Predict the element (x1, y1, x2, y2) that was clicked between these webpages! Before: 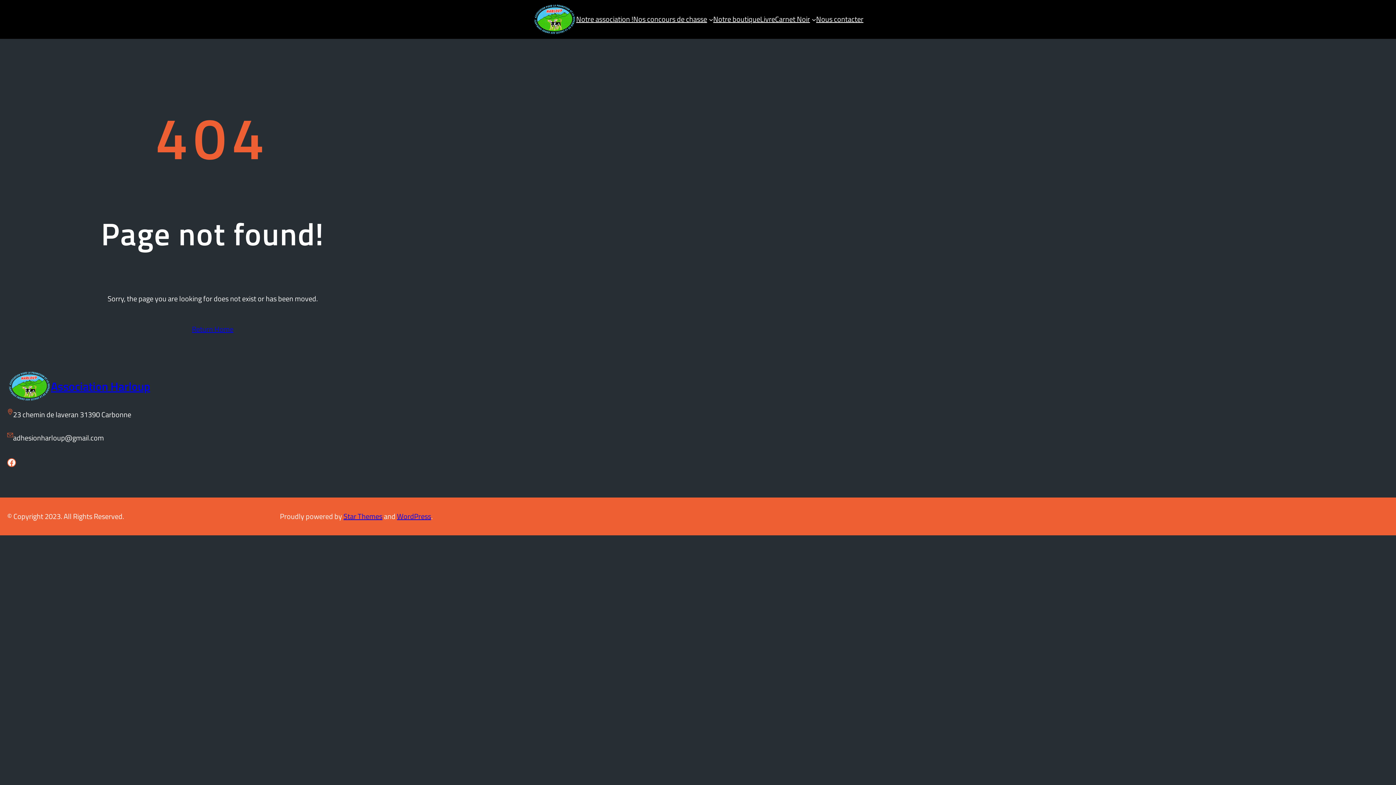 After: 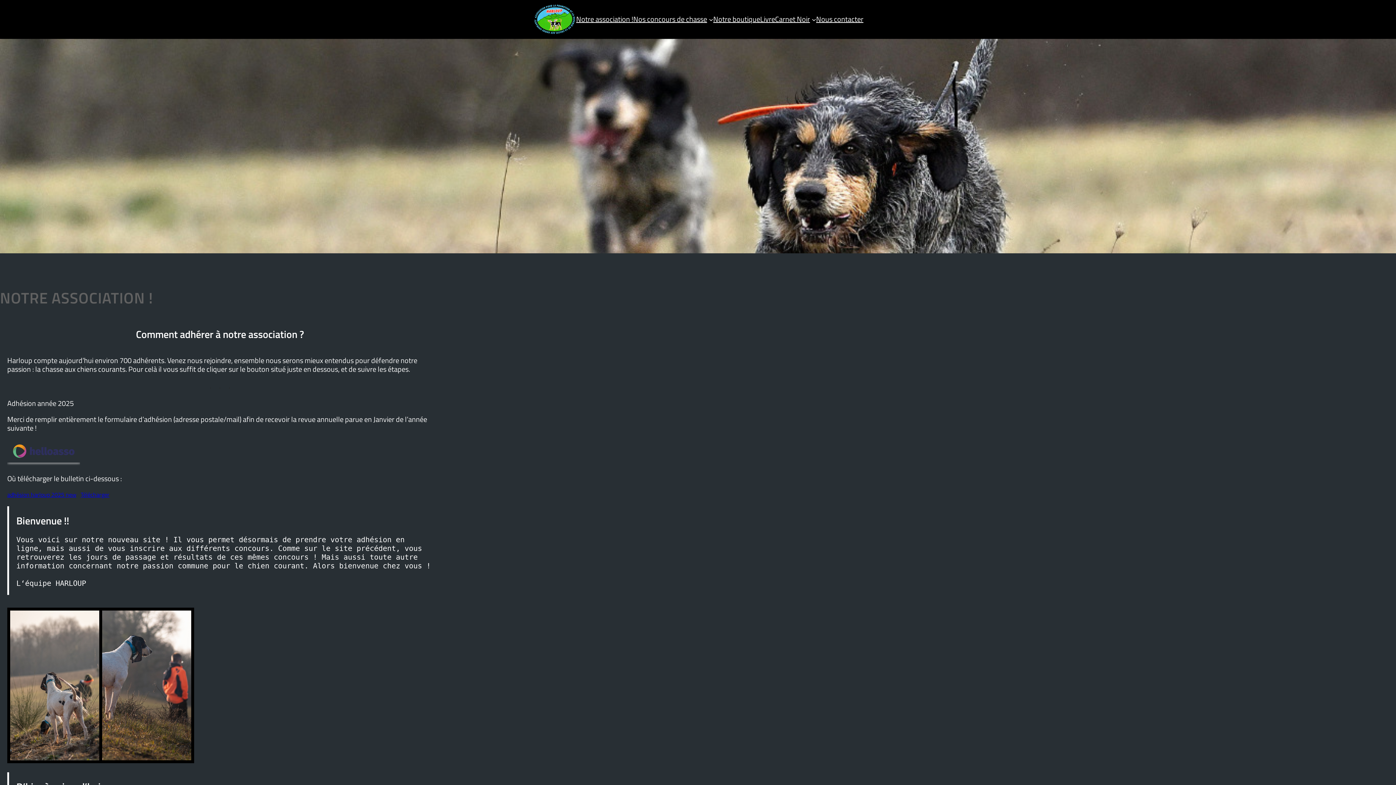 Action: bbox: (532, 3, 576, 35)